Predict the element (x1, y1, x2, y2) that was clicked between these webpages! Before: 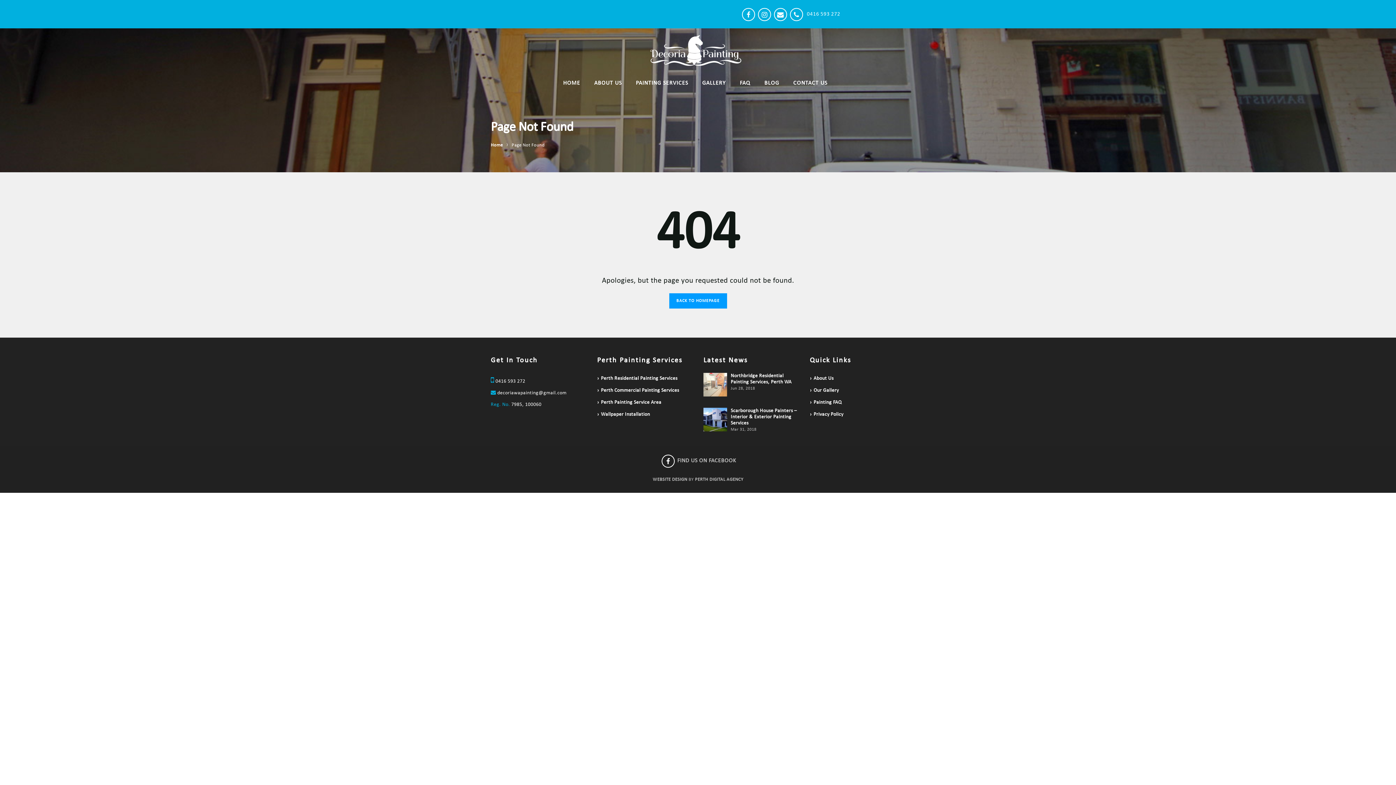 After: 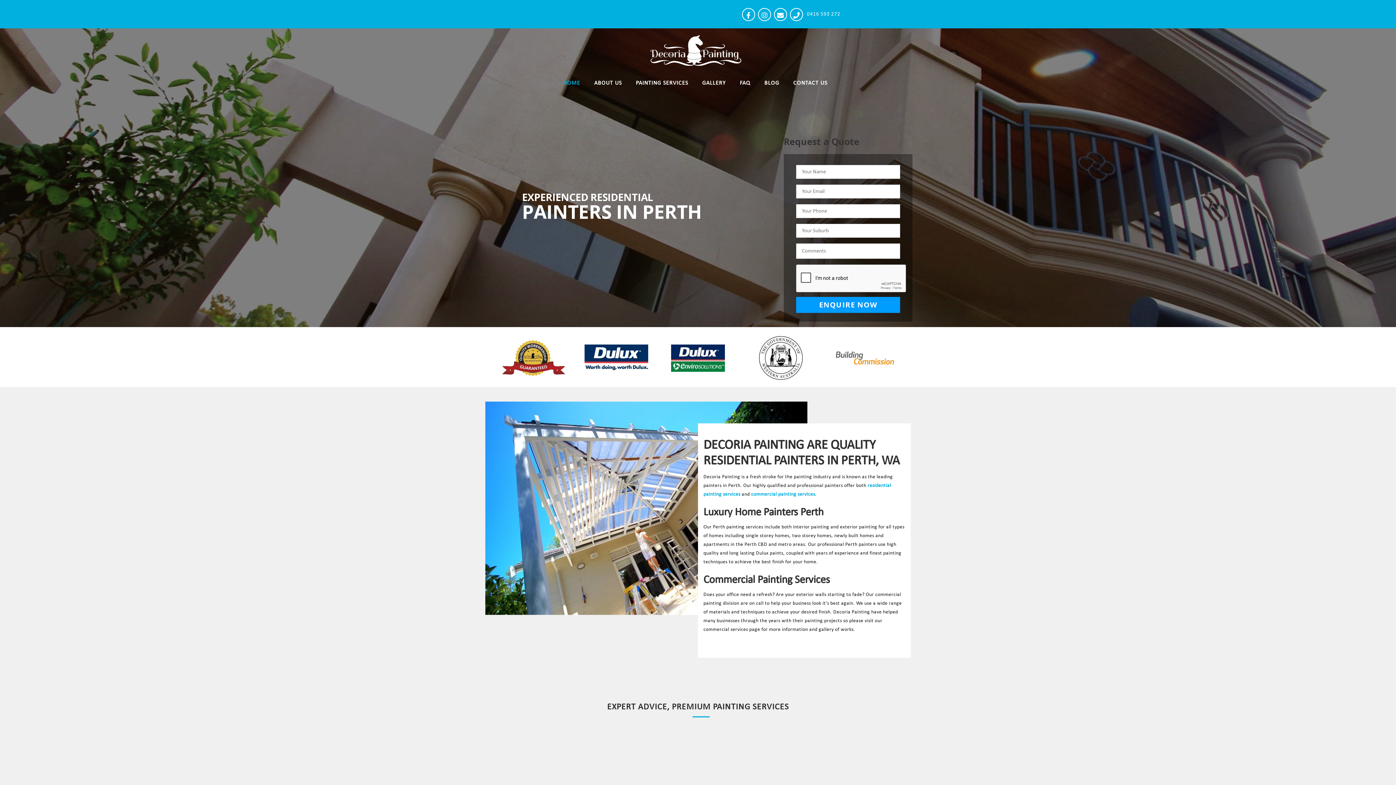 Action: bbox: (650, 35, 741, 65)